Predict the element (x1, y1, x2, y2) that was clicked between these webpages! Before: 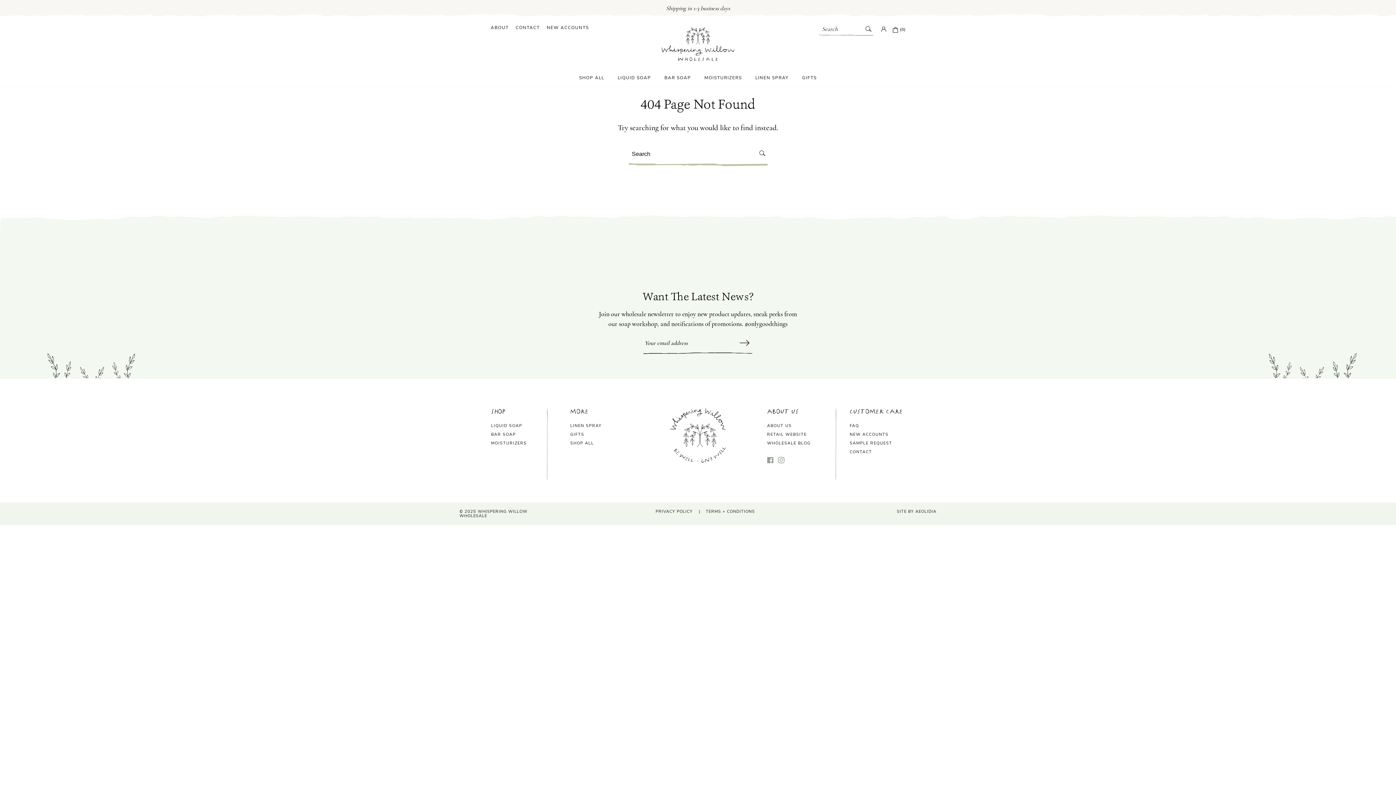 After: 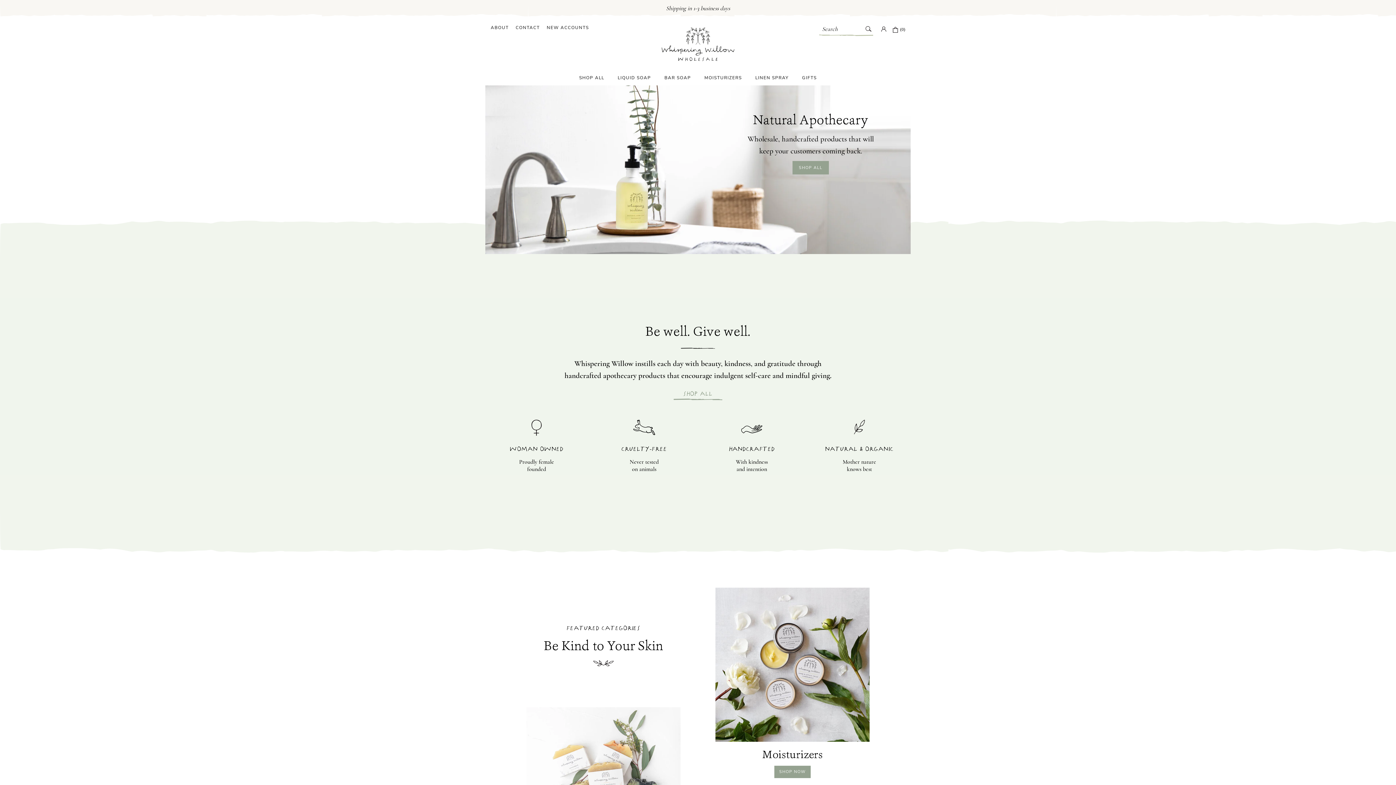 Action: bbox: (639, 23, 756, 62)